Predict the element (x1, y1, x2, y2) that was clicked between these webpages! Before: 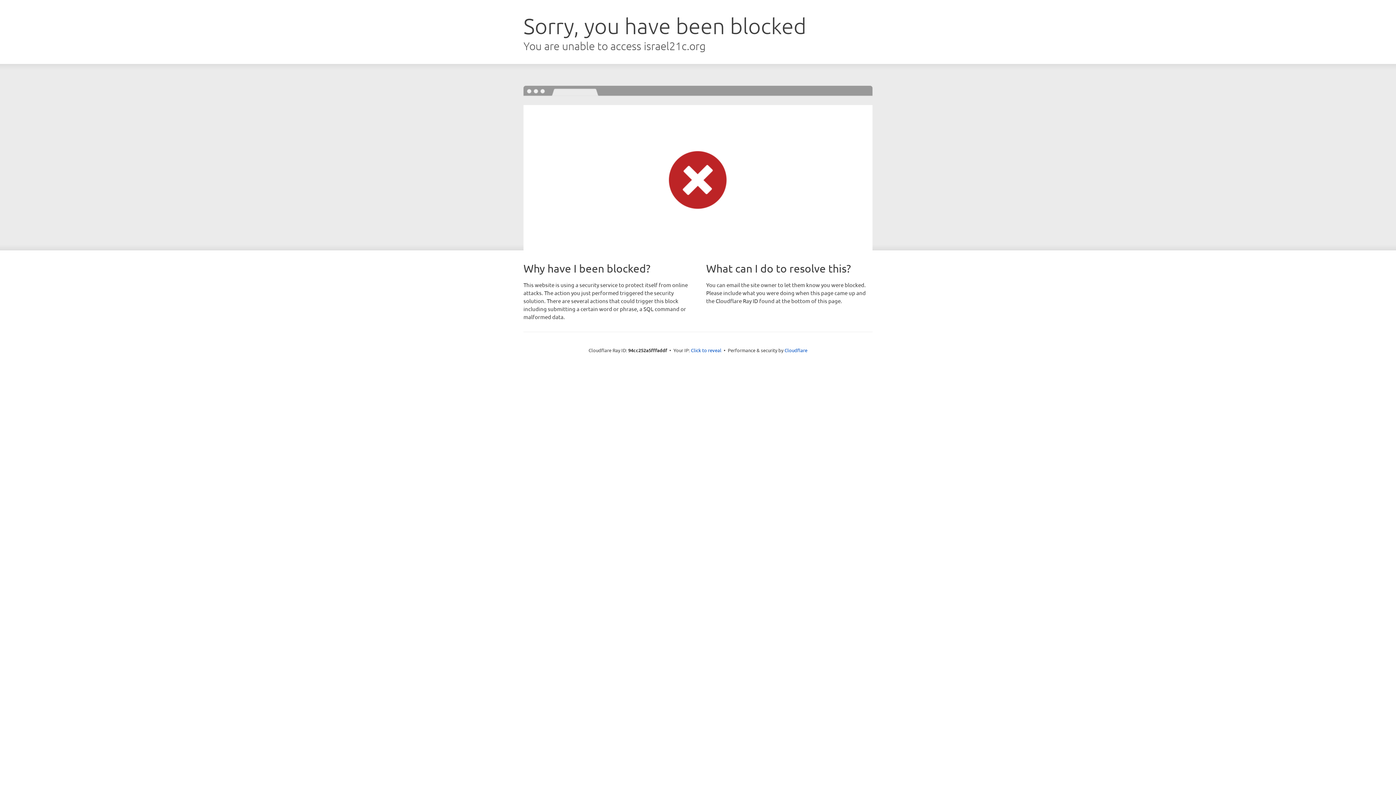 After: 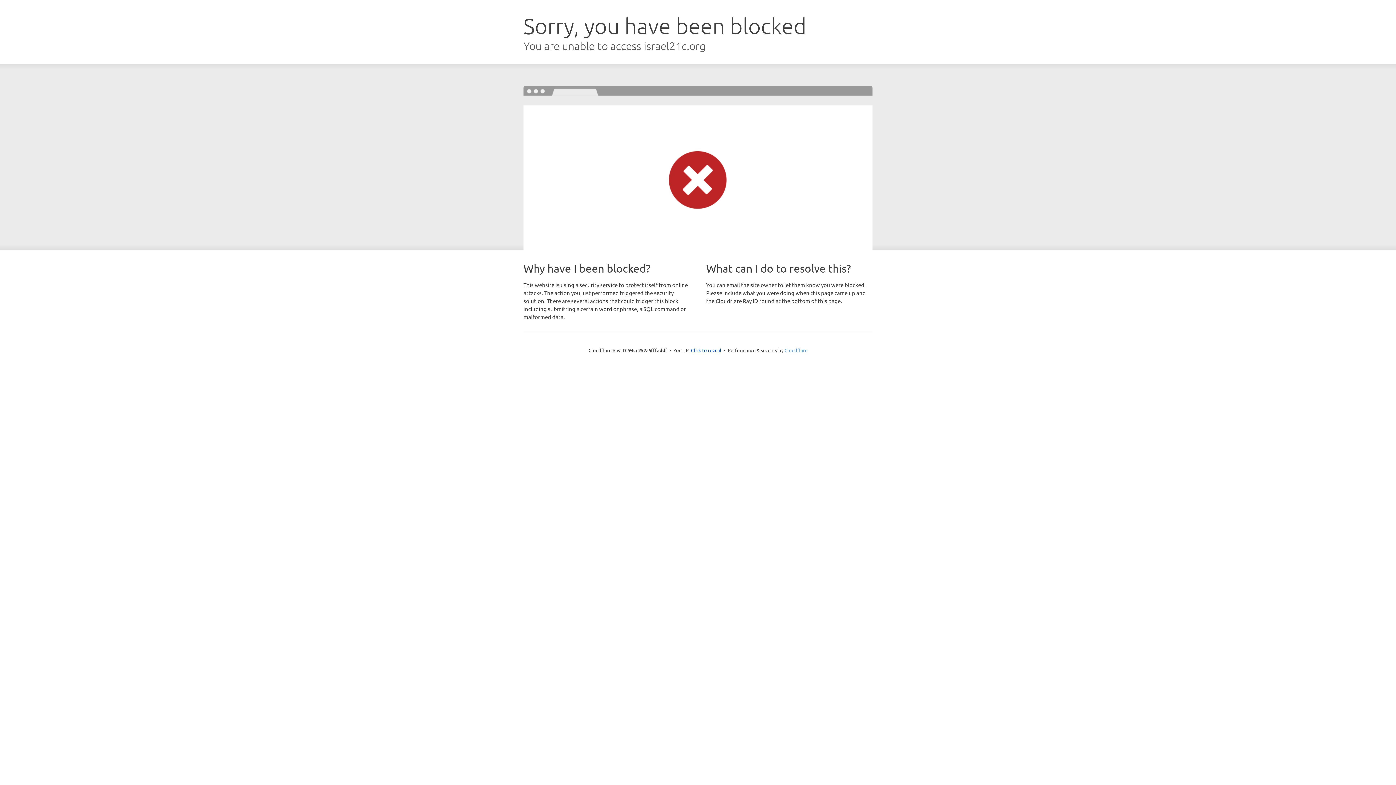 Action: label: Cloudflare bbox: (784, 347, 807, 353)